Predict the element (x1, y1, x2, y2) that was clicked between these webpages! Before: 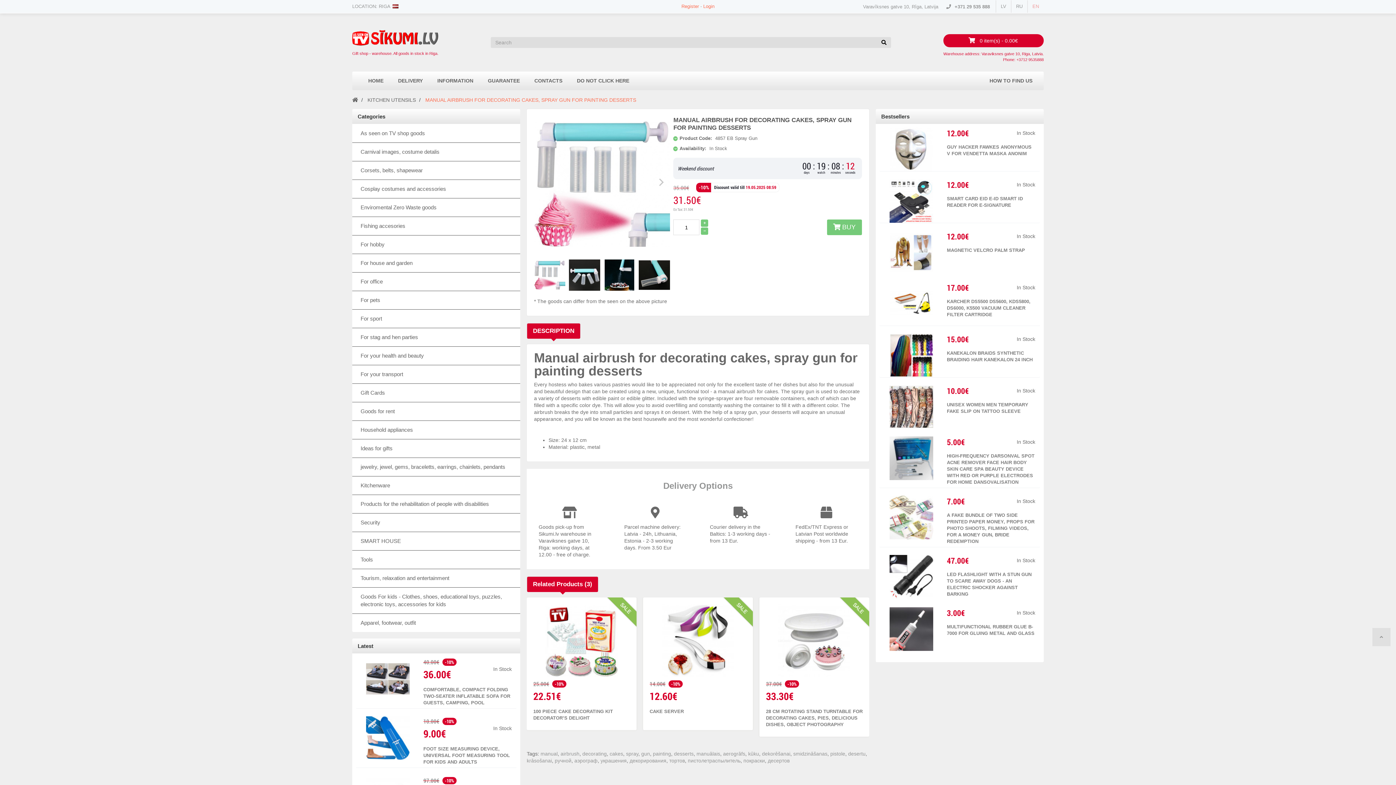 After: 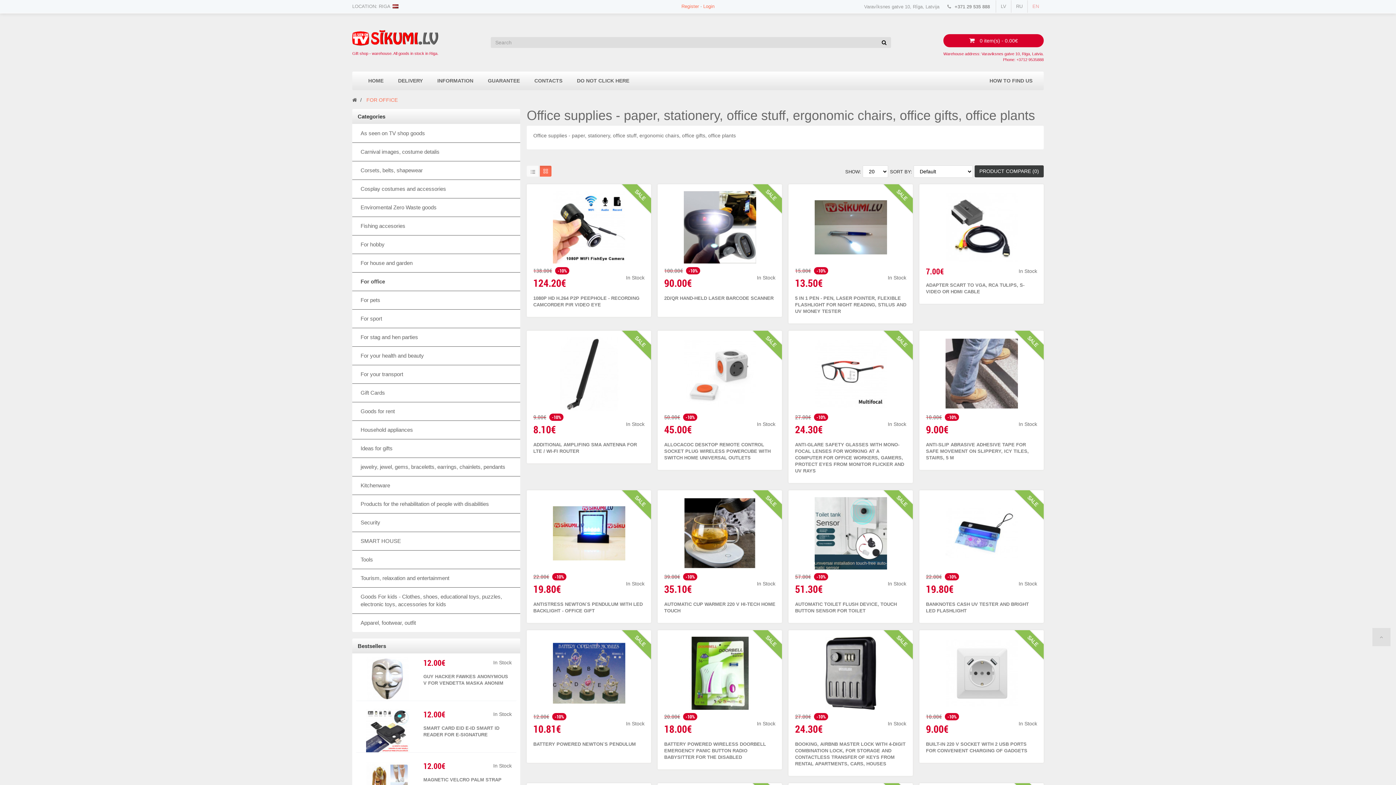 Action: label: For office bbox: (360, 274, 382, 288)